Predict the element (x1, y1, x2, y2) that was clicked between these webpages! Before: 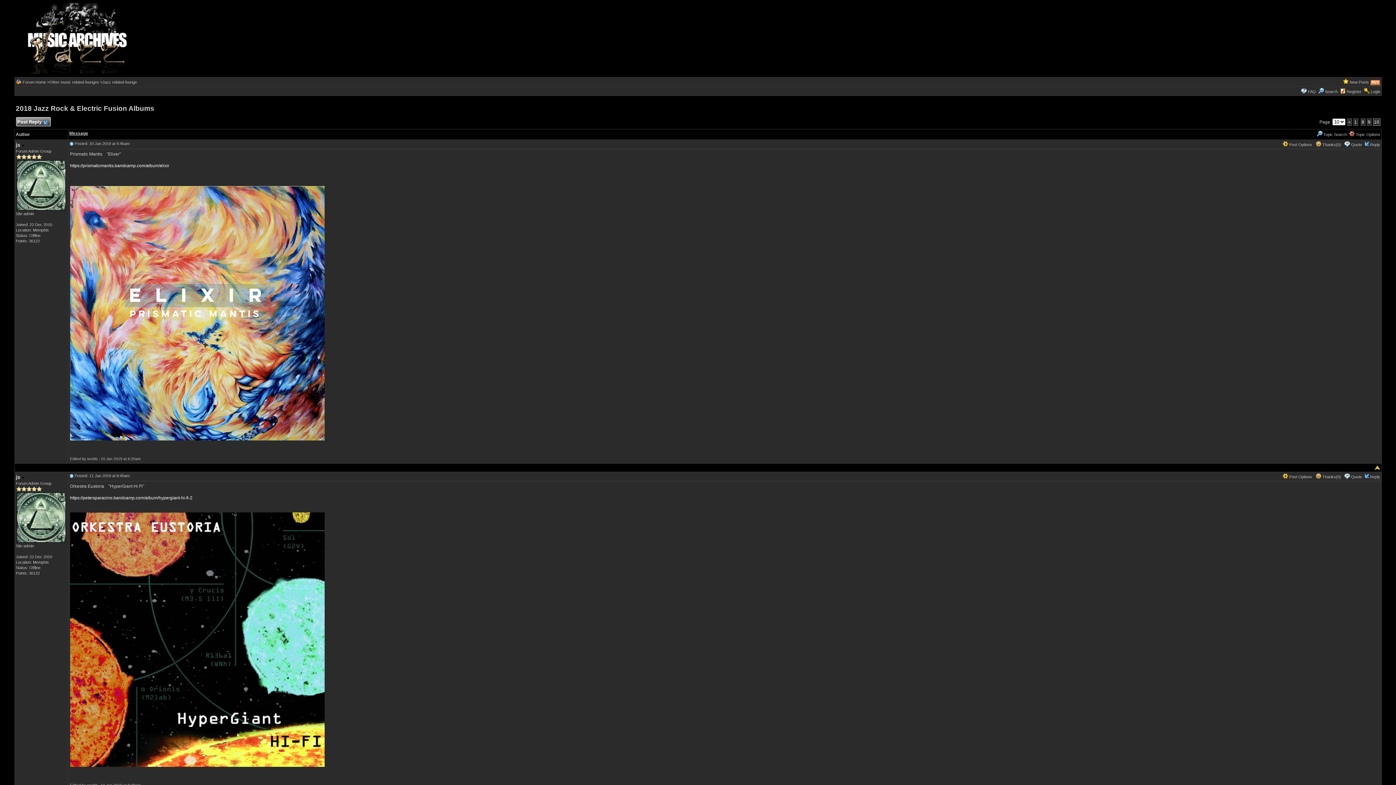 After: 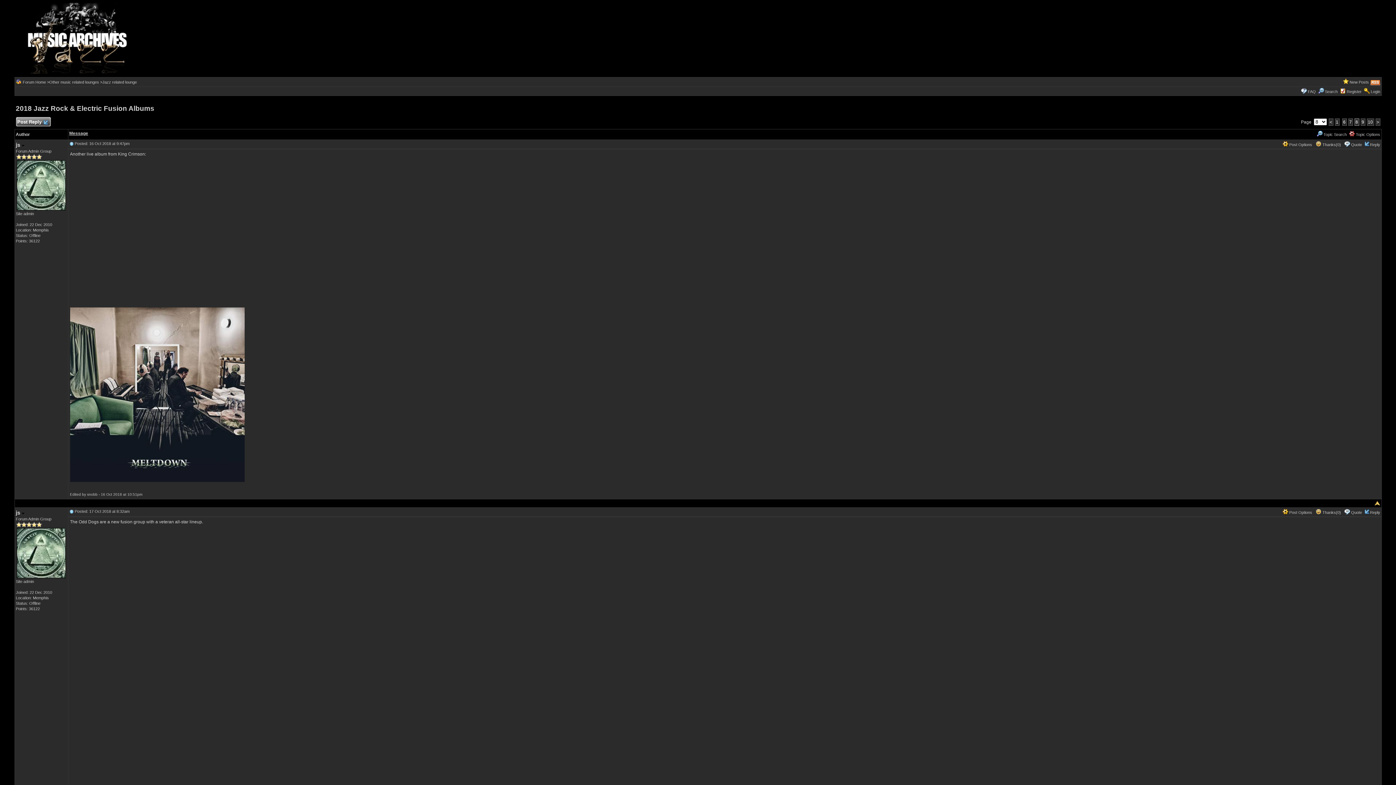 Action: bbox: (1360, 118, 1365, 125) label: 8